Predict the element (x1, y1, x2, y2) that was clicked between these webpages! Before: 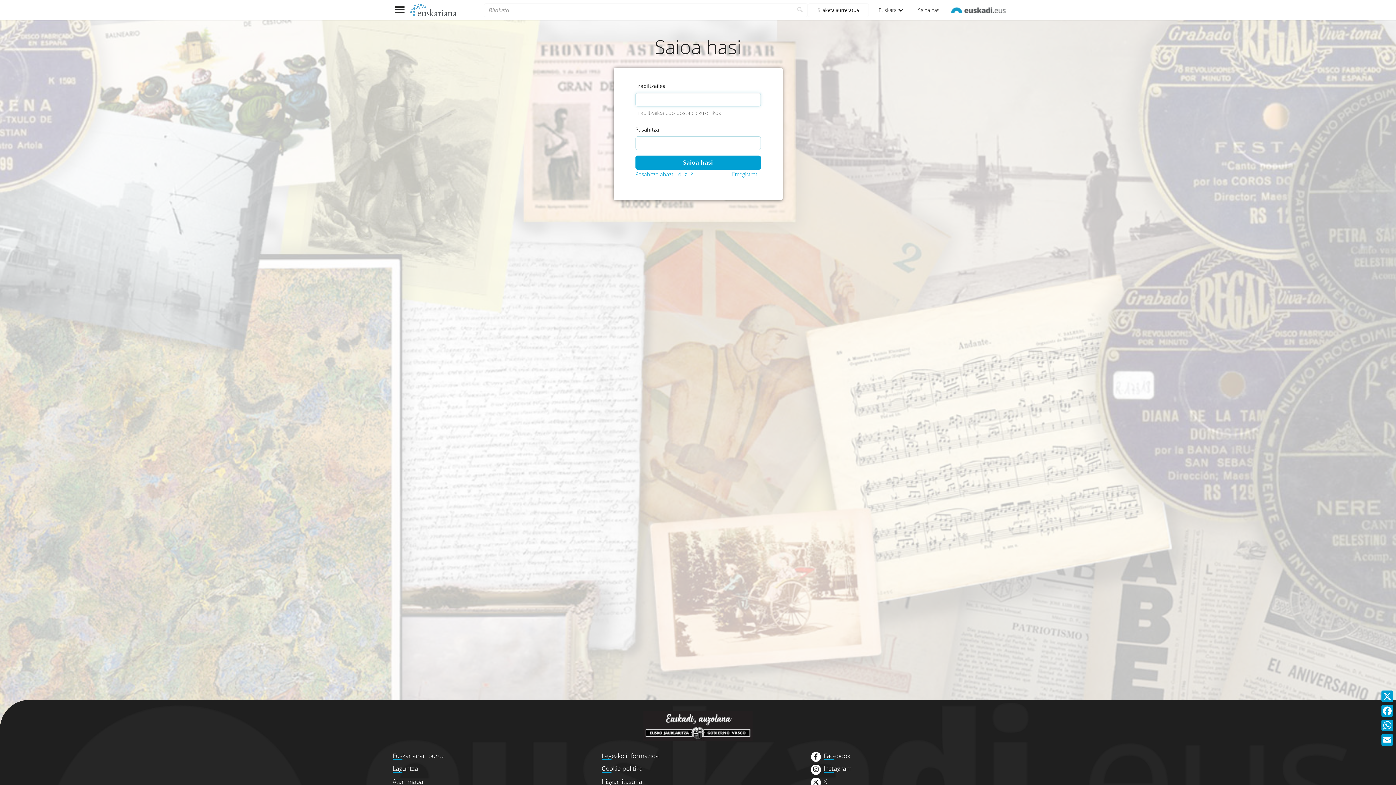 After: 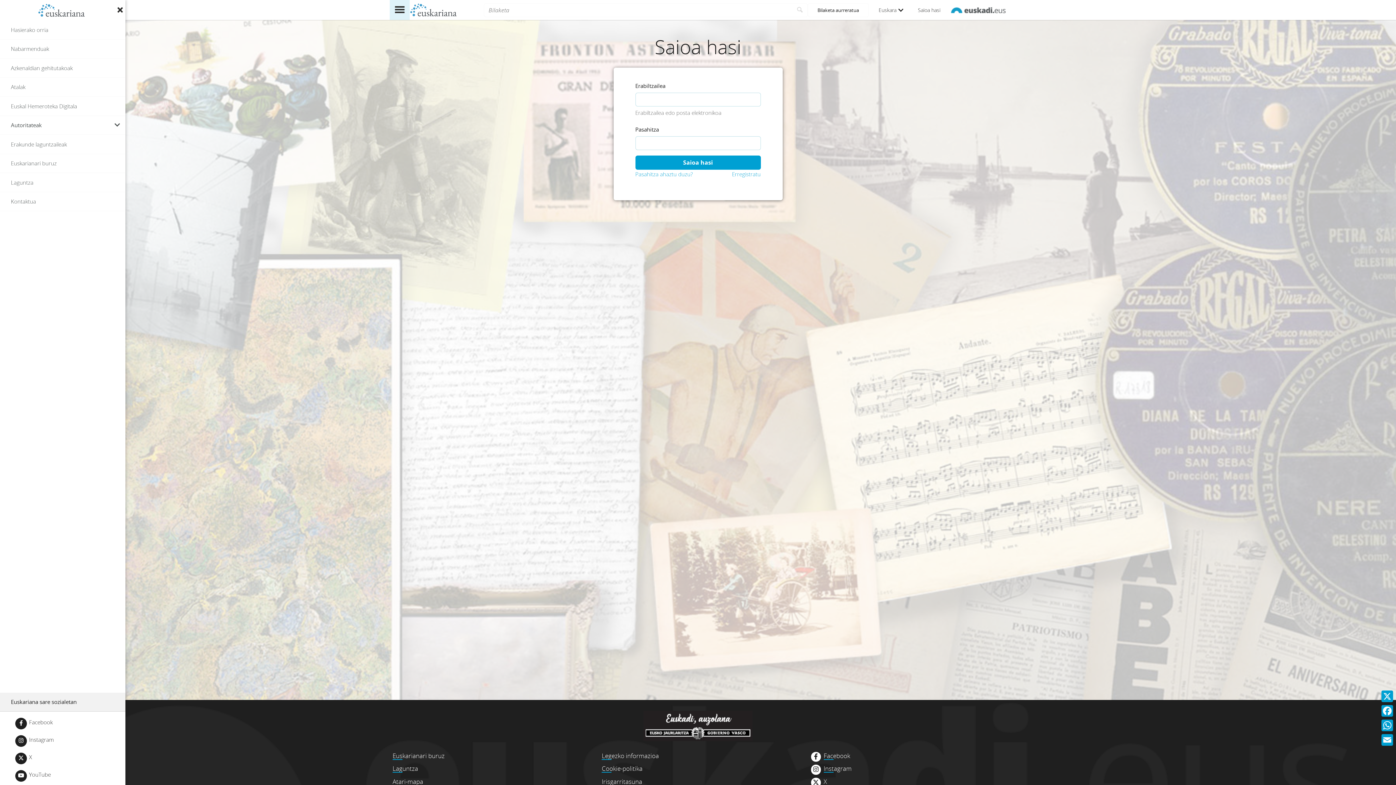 Action: bbox: (389, 0, 409, 20) label: Menua erakutsi